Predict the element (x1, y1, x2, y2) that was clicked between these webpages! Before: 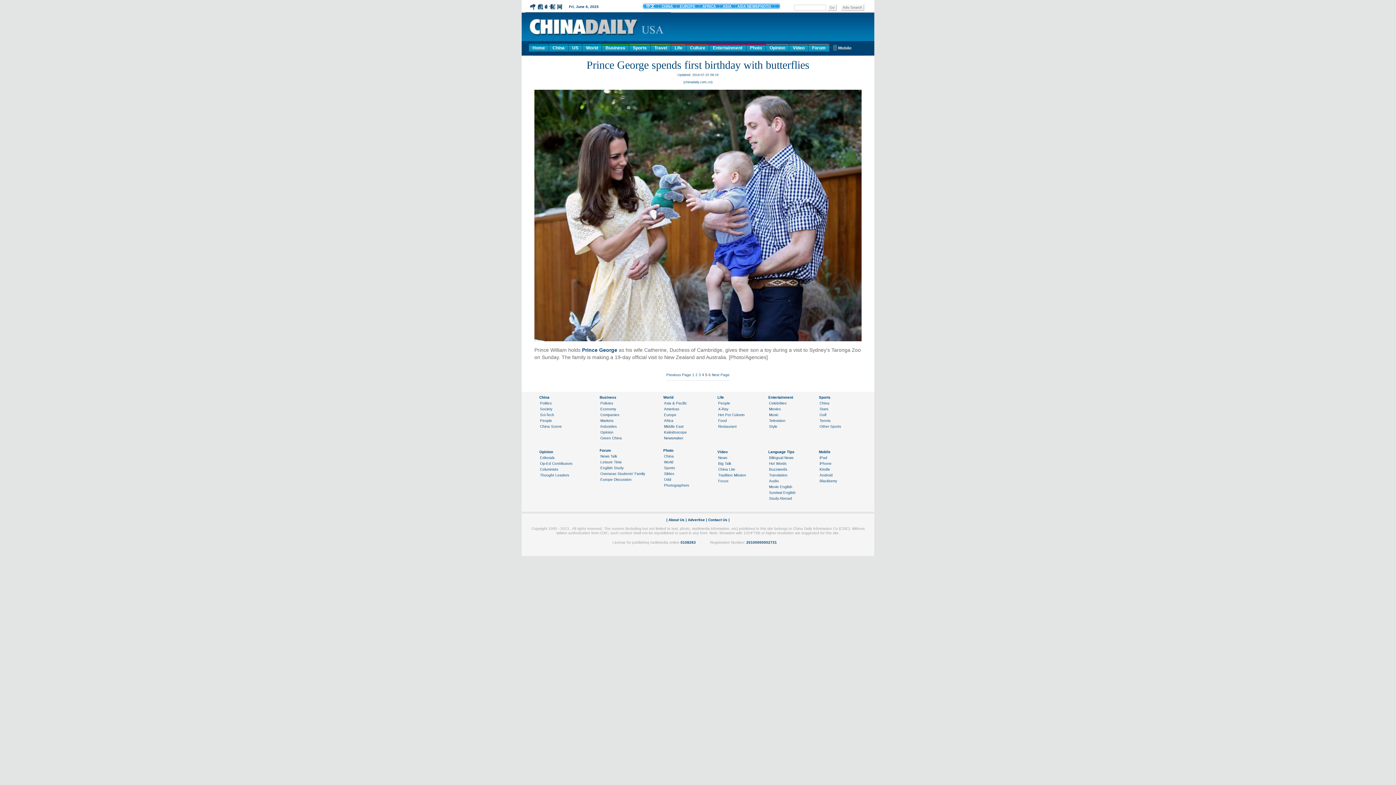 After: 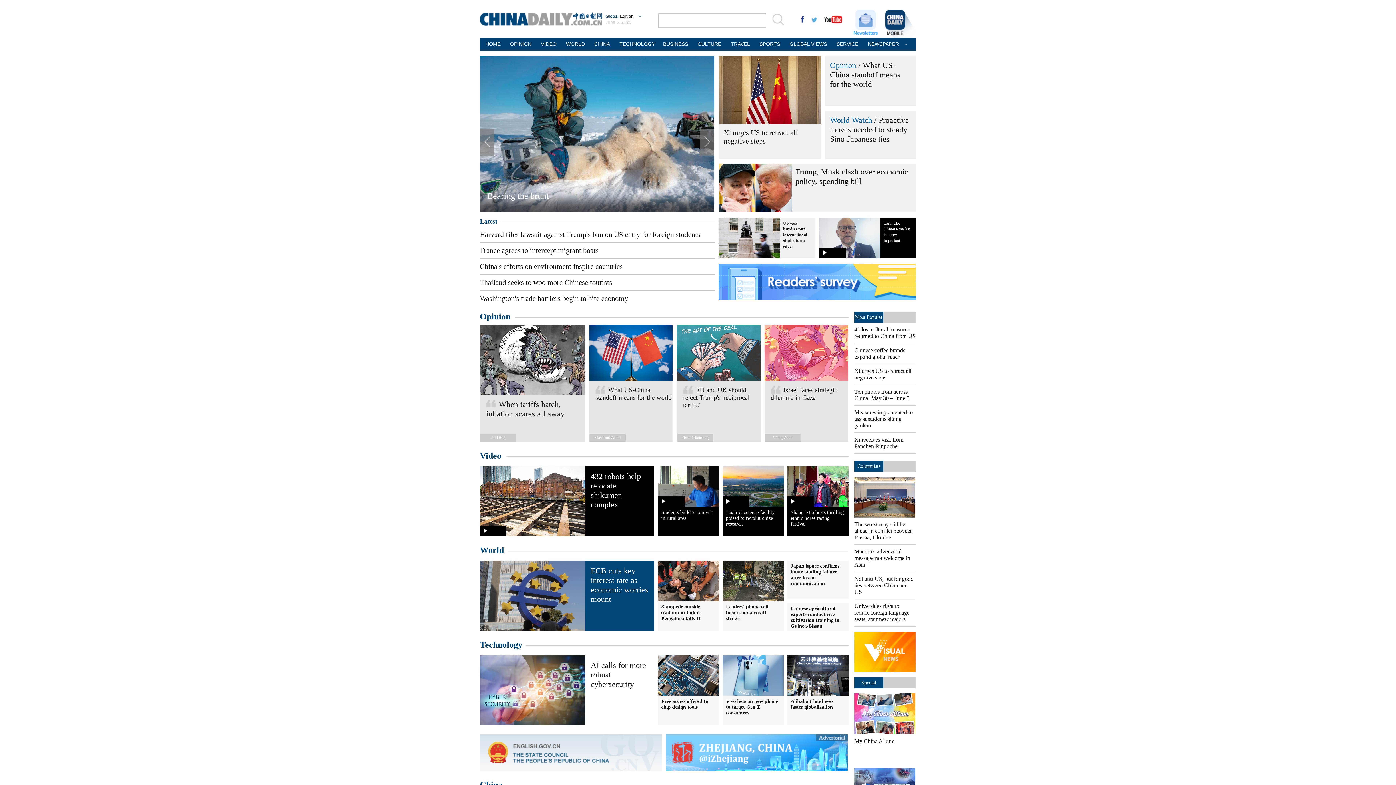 Action: label: Travel bbox: (650, 44, 670, 51)